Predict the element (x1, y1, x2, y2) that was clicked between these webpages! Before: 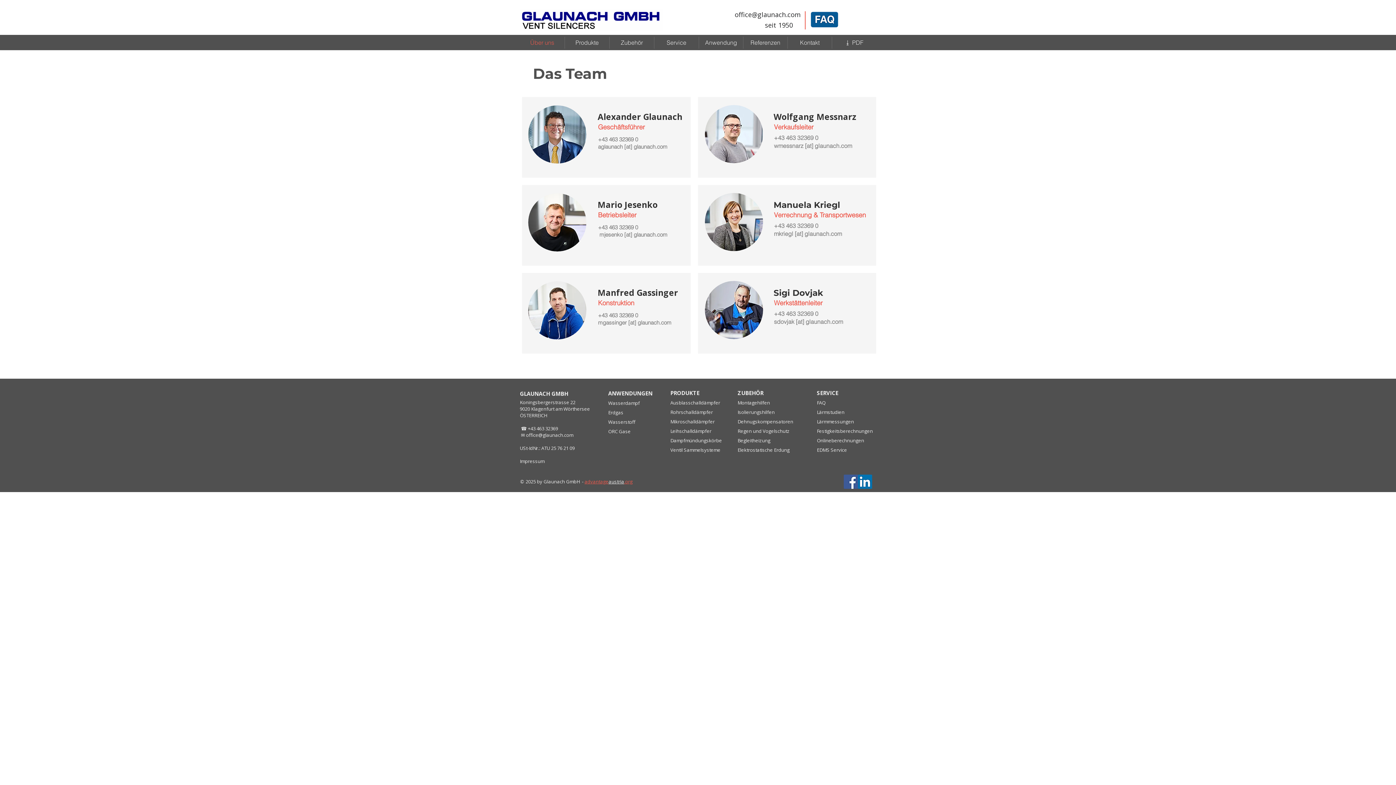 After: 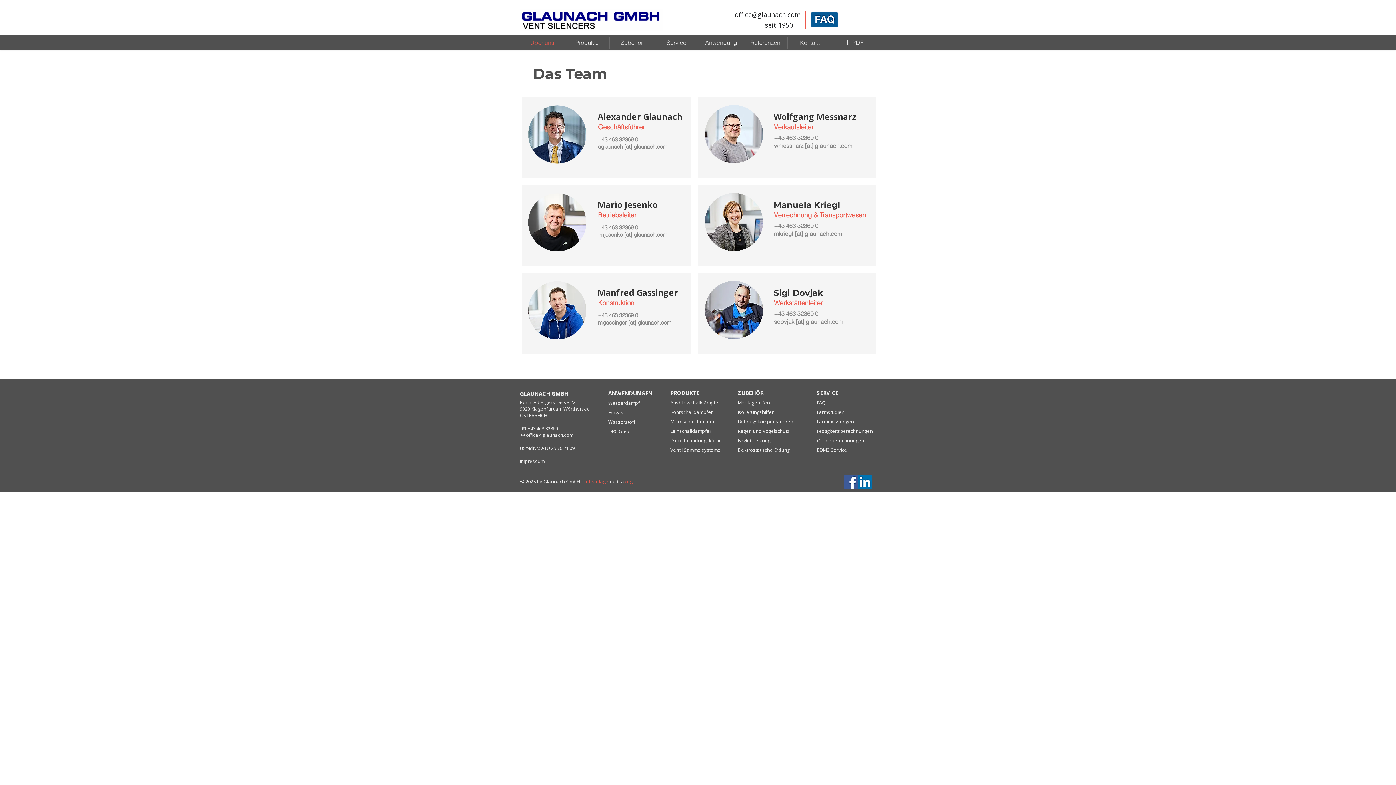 Action: bbox: (584, 478, 632, 485) label: advantageaustria.org